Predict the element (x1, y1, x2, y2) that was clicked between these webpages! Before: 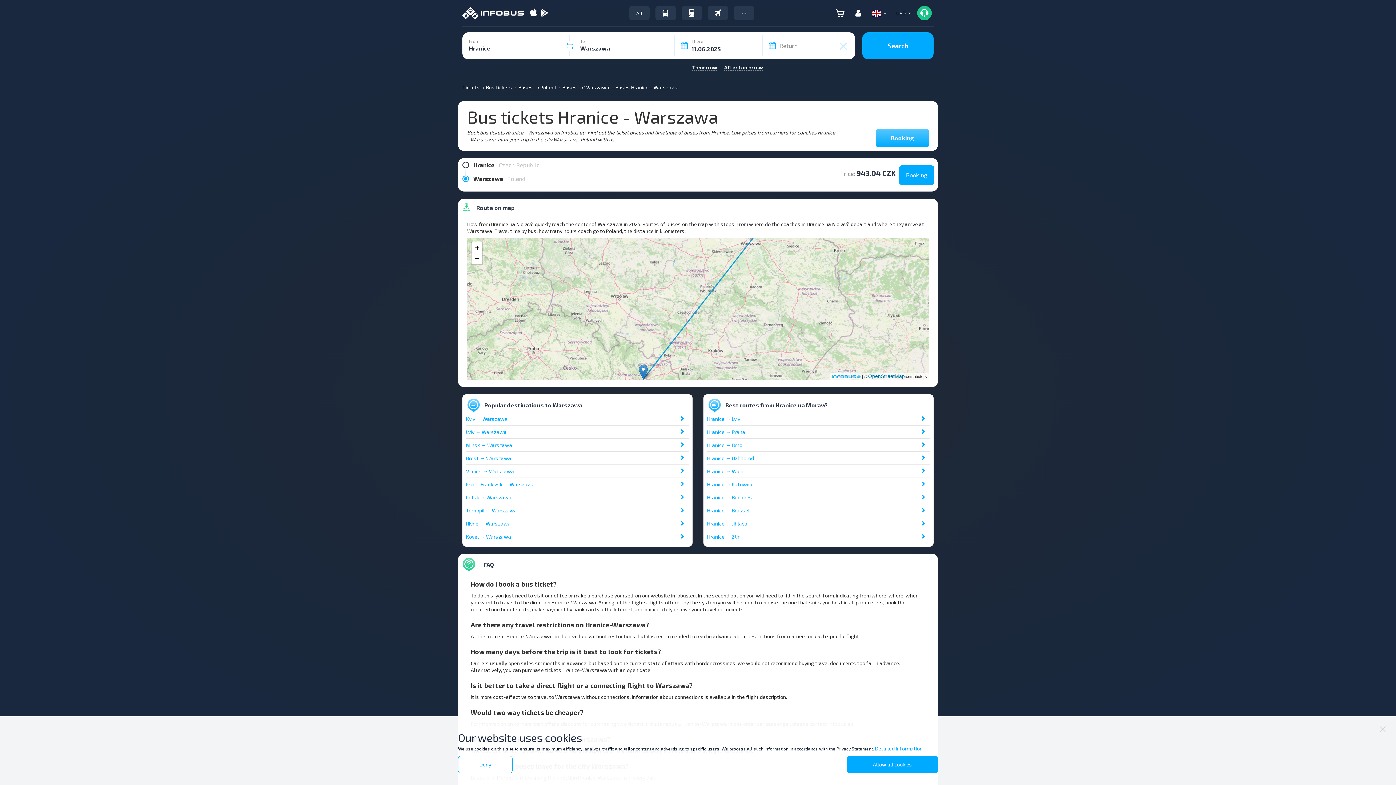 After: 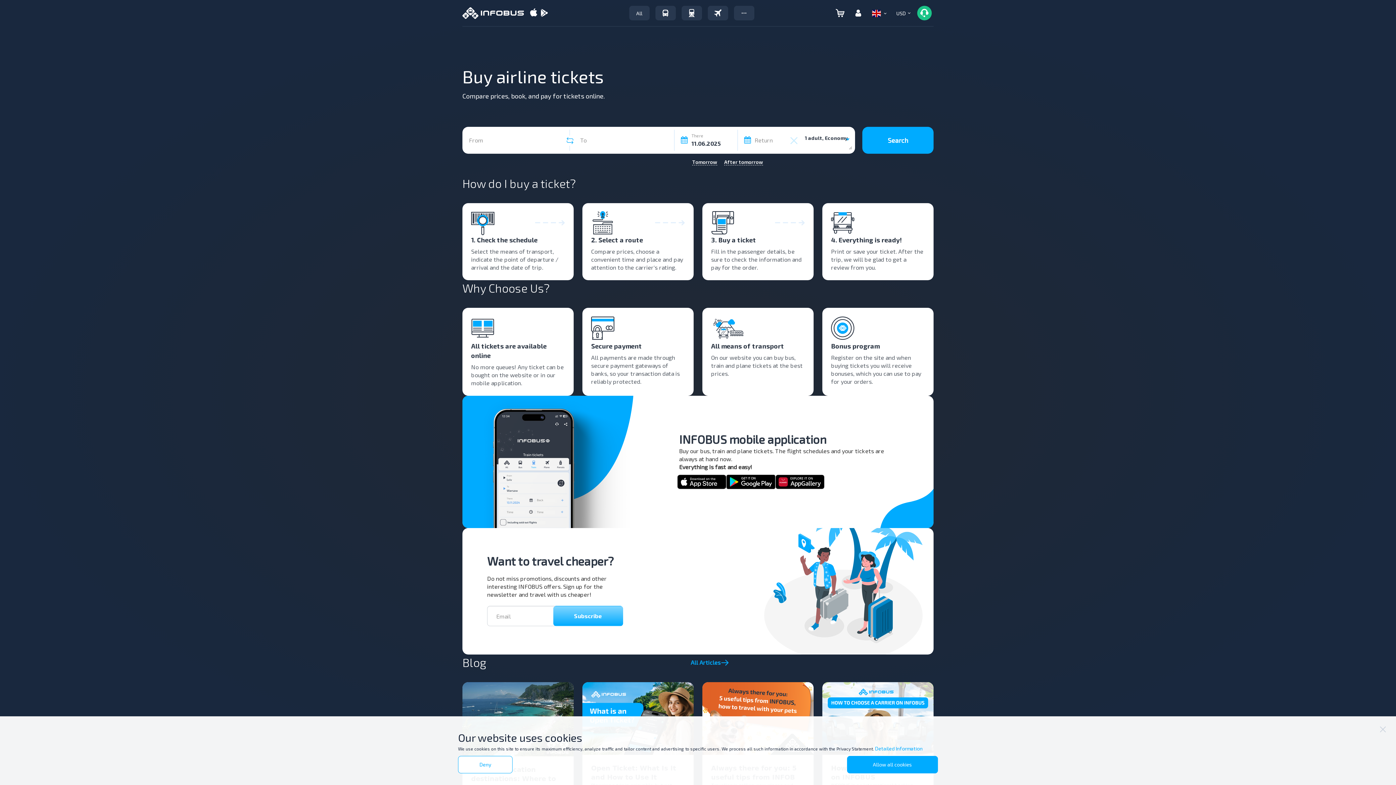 Action: bbox: (707, 5, 728, 20)